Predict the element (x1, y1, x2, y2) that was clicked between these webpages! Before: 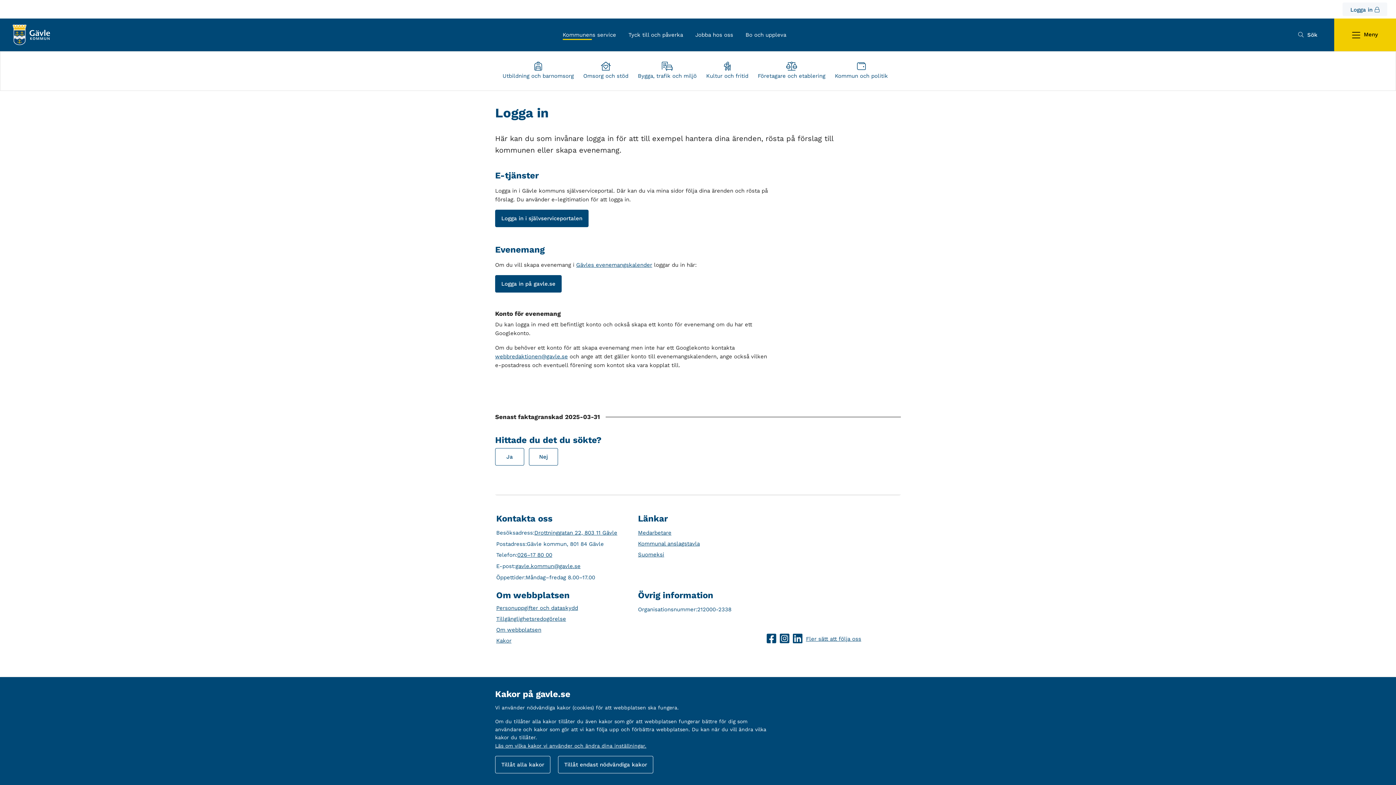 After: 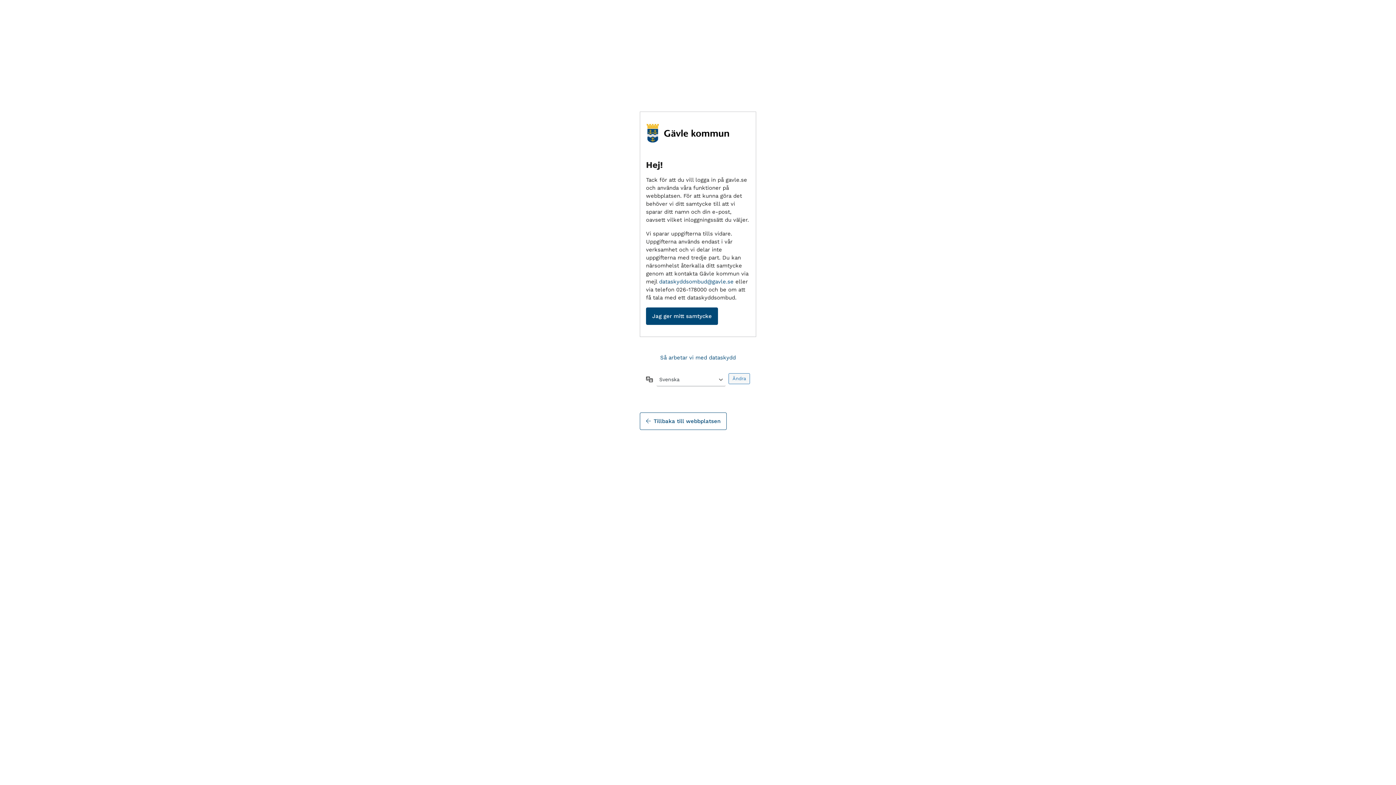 Action: bbox: (495, 275, 561, 292) label: Logga in på gavle.se